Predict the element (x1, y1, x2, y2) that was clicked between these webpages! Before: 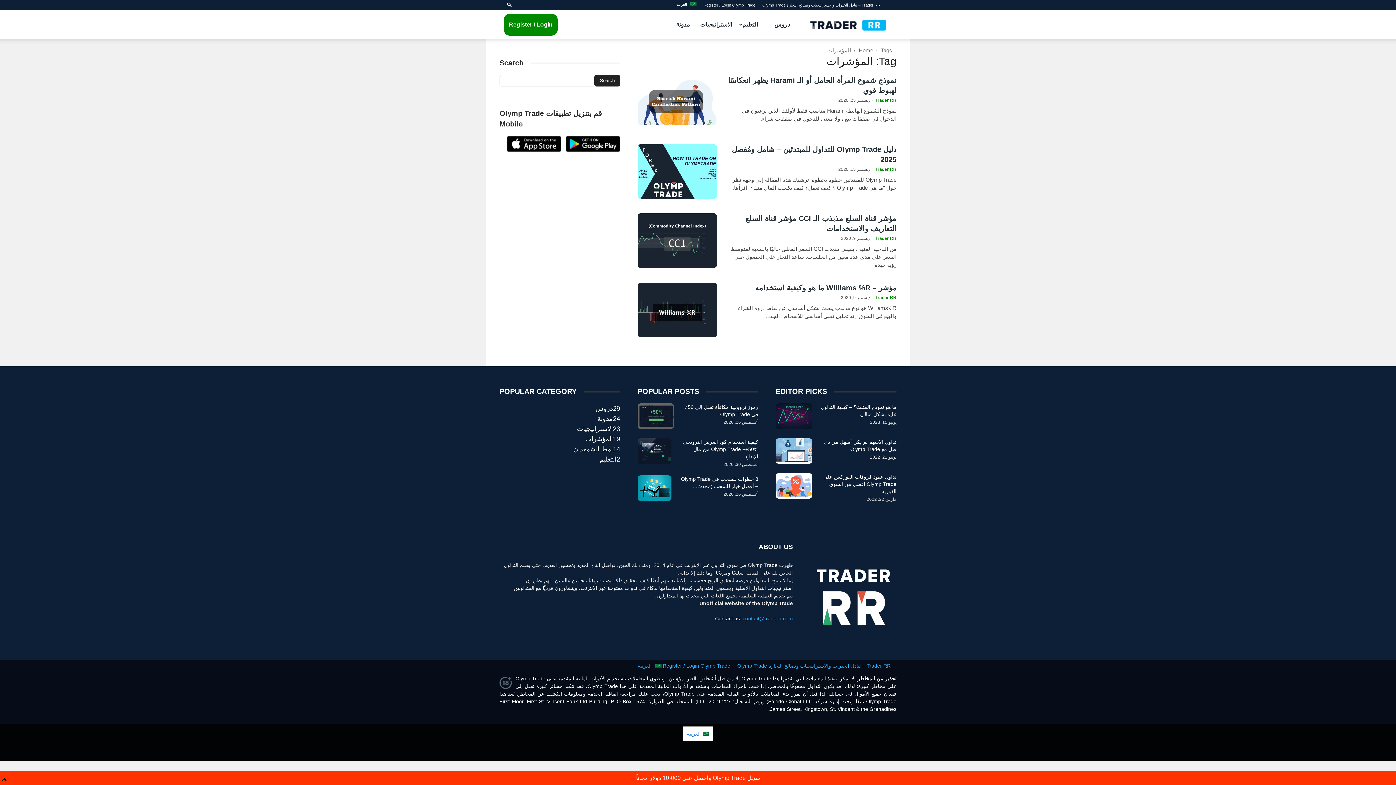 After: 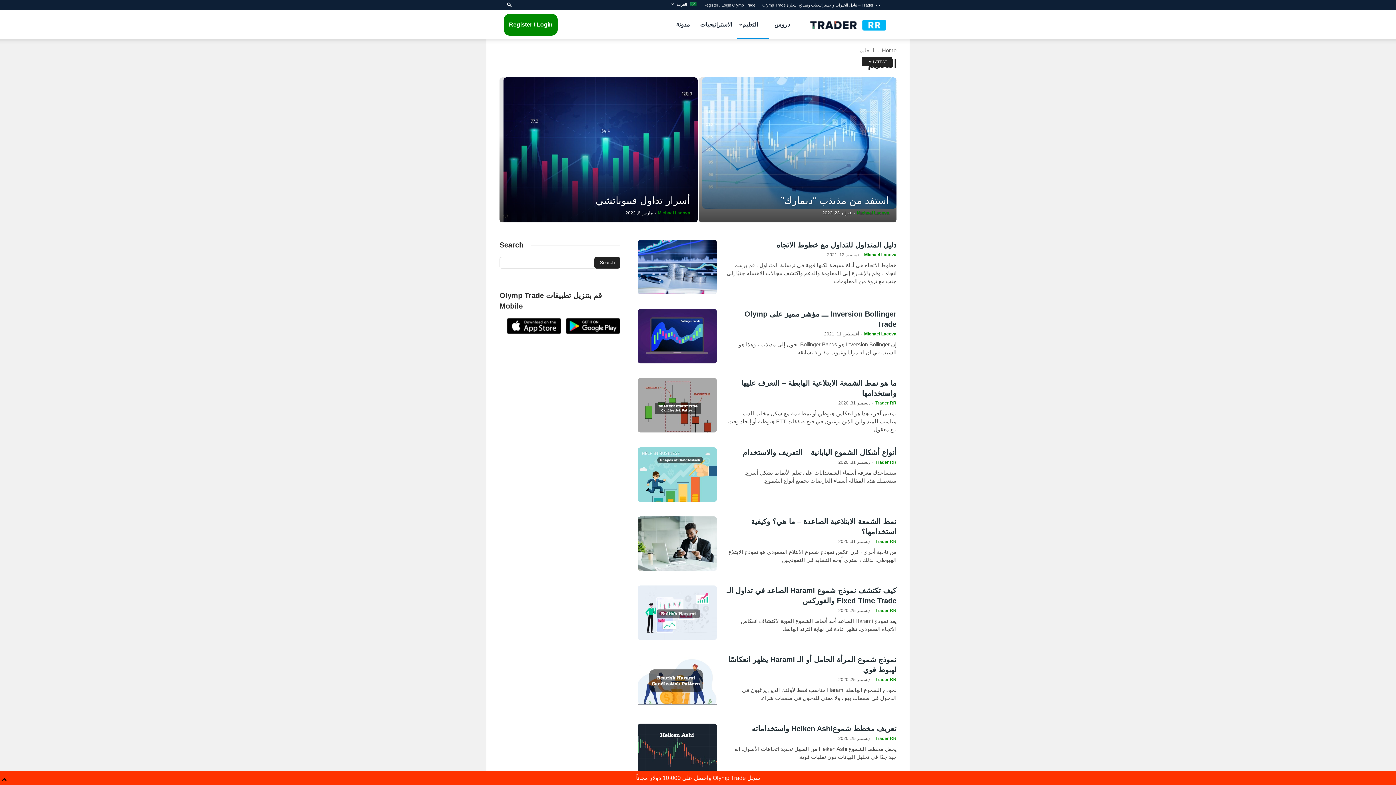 Action: label: التعليم bbox: (737, 10, 769, 39)